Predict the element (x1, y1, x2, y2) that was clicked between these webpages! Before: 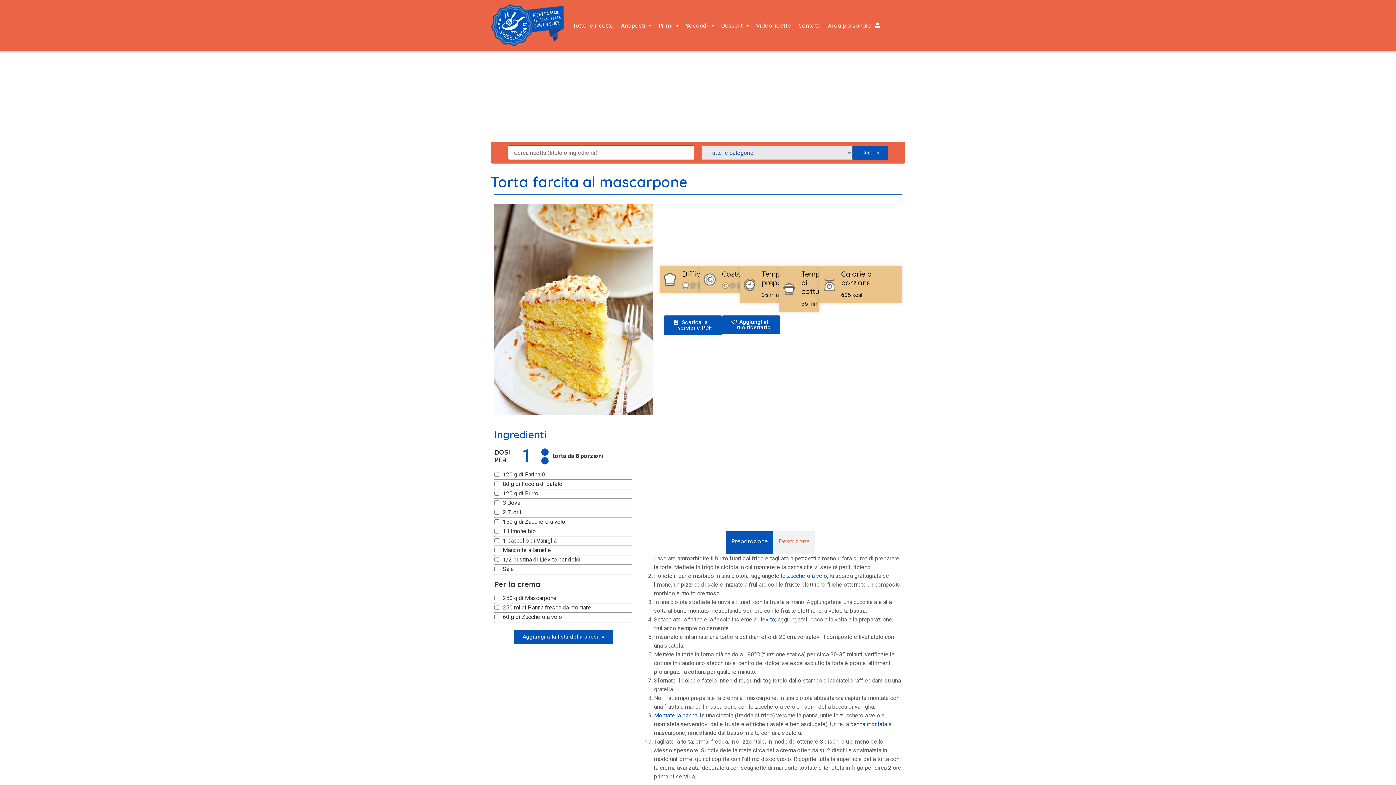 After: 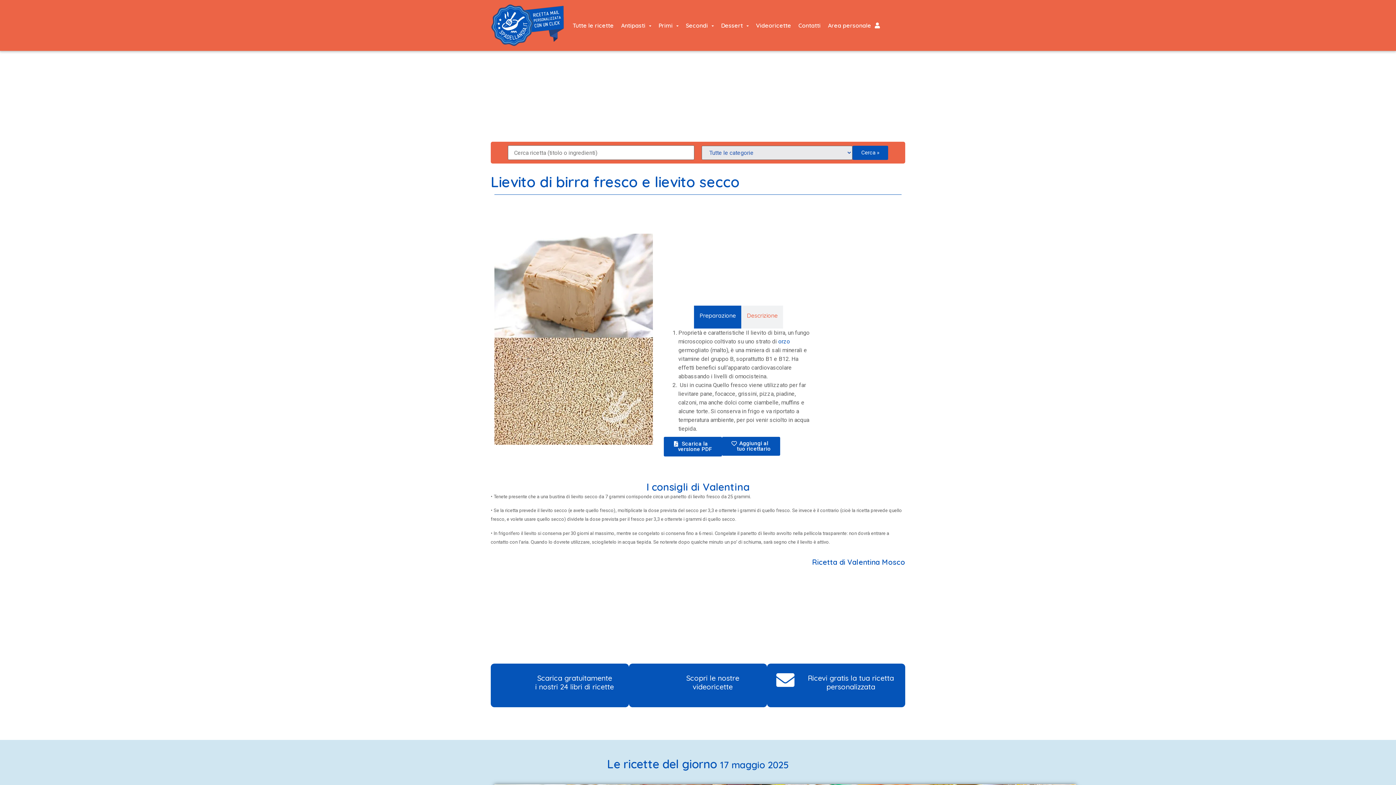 Action: bbox: (759, 616, 775, 623) label: lievito